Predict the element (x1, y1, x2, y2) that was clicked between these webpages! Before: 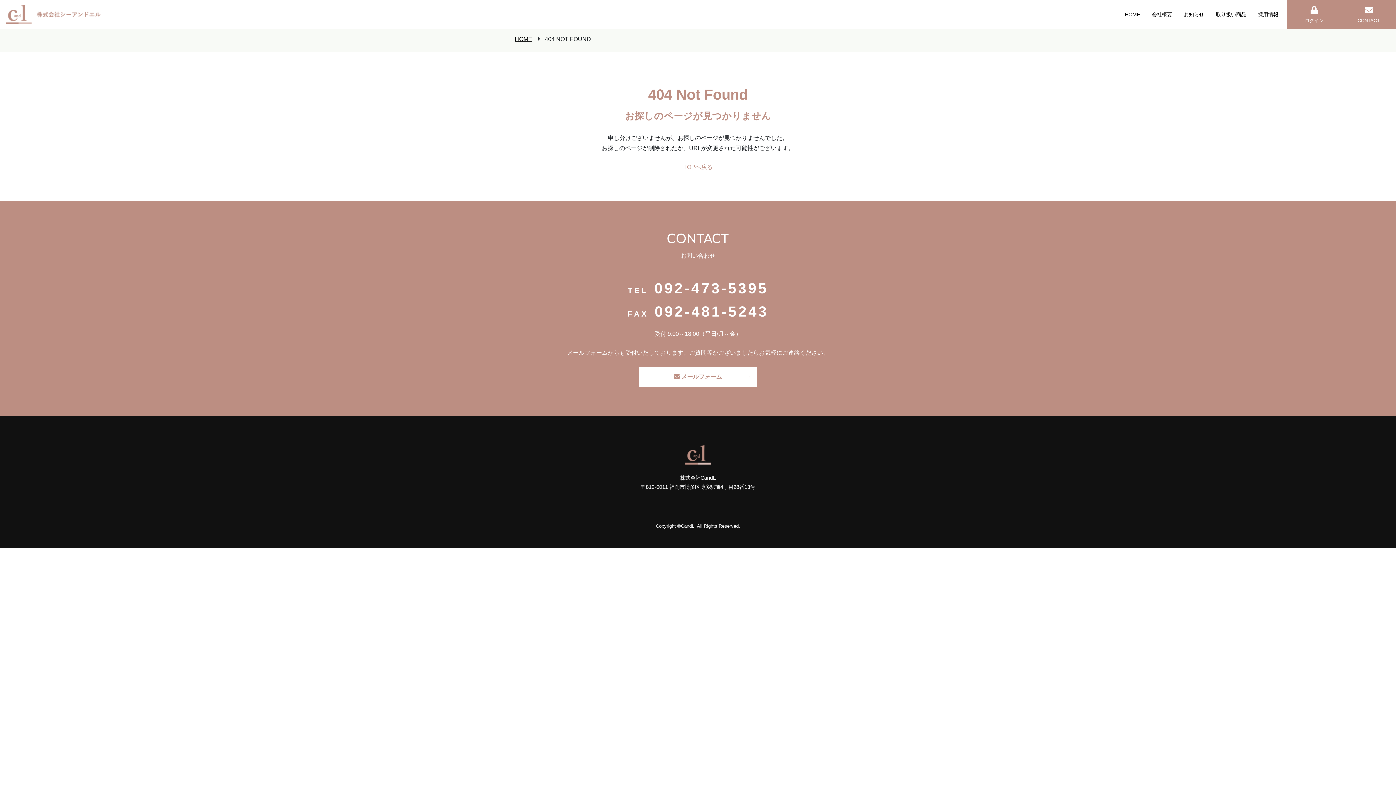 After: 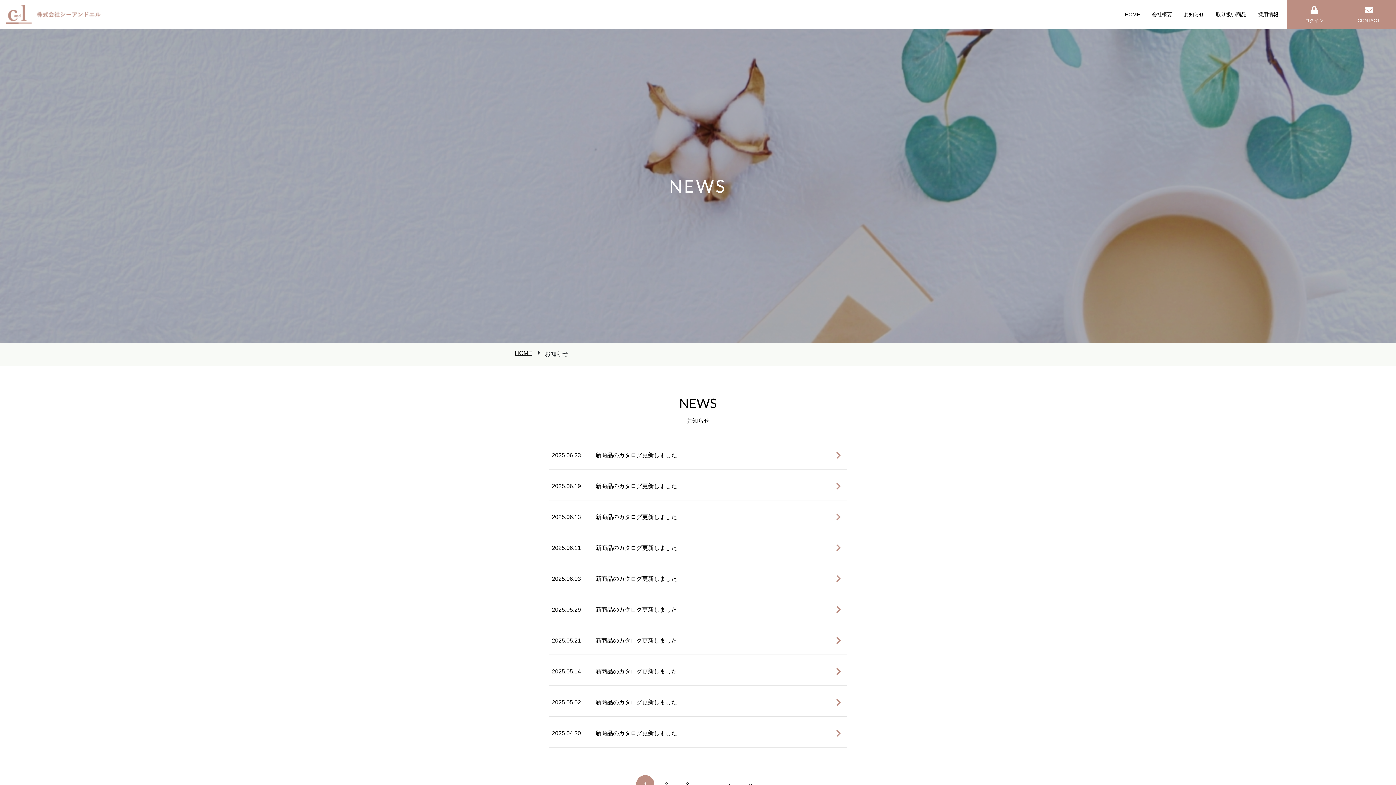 Action: bbox: (1184, 5, 1204, 23) label: お知らせ